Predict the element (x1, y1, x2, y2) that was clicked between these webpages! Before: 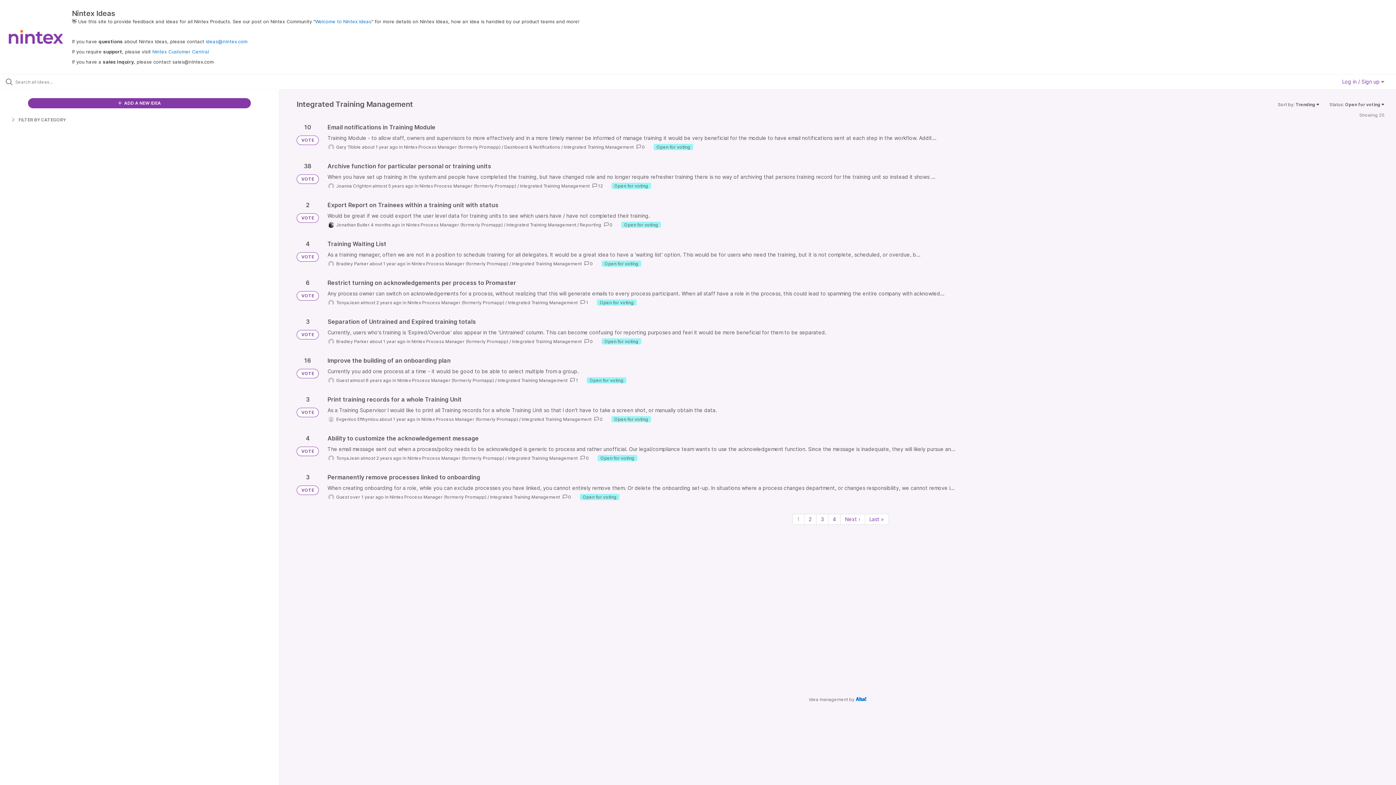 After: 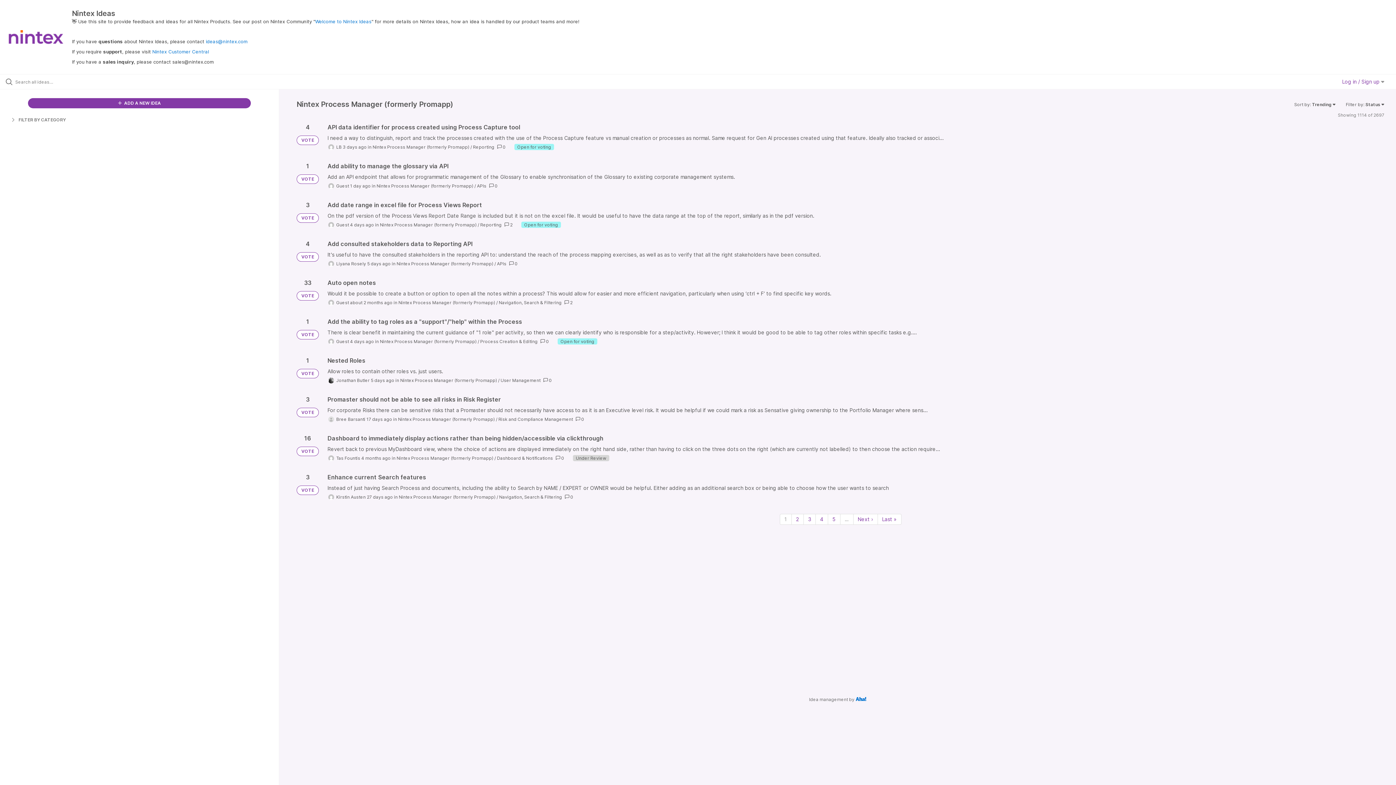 Action: bbox: (407, 455, 504, 461) label: Nintex Process Manager (formerly Promapp)